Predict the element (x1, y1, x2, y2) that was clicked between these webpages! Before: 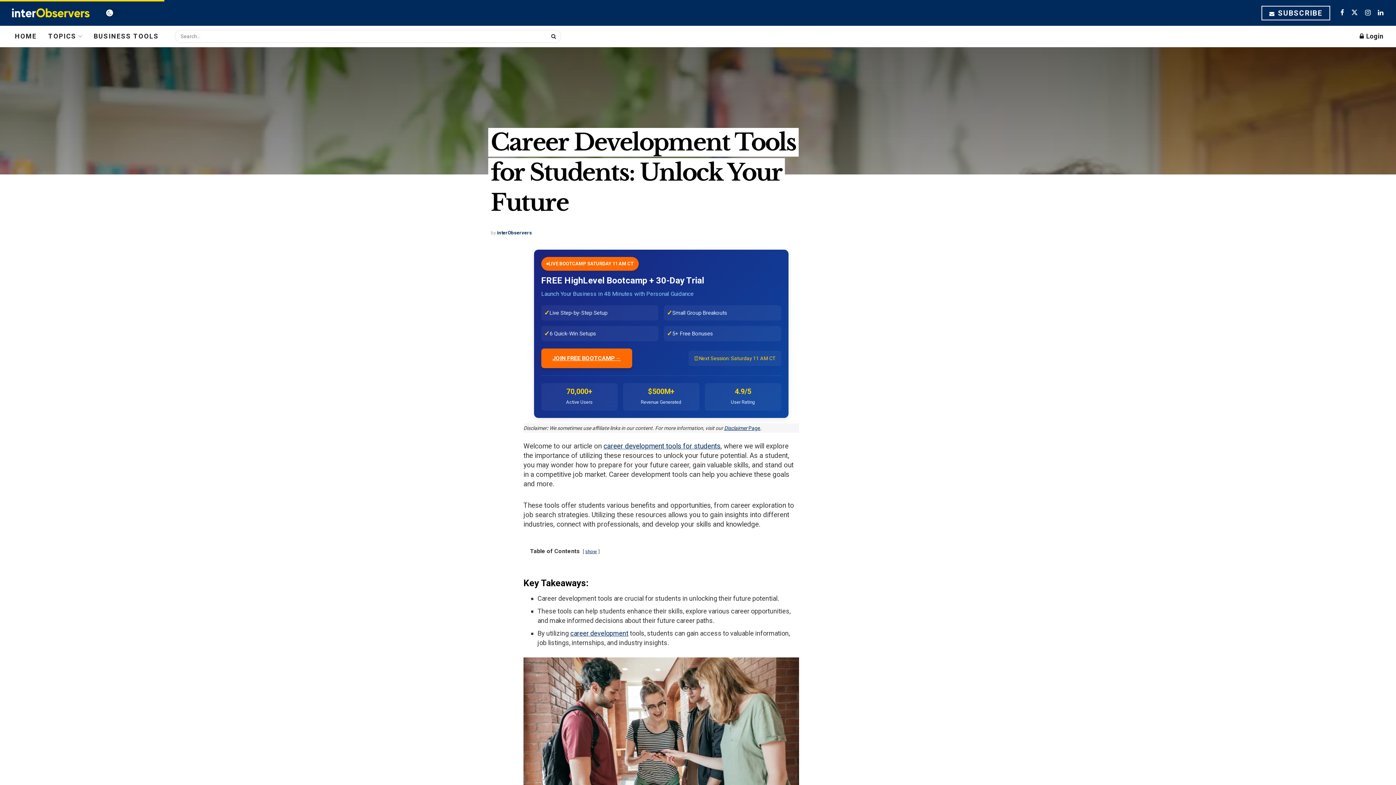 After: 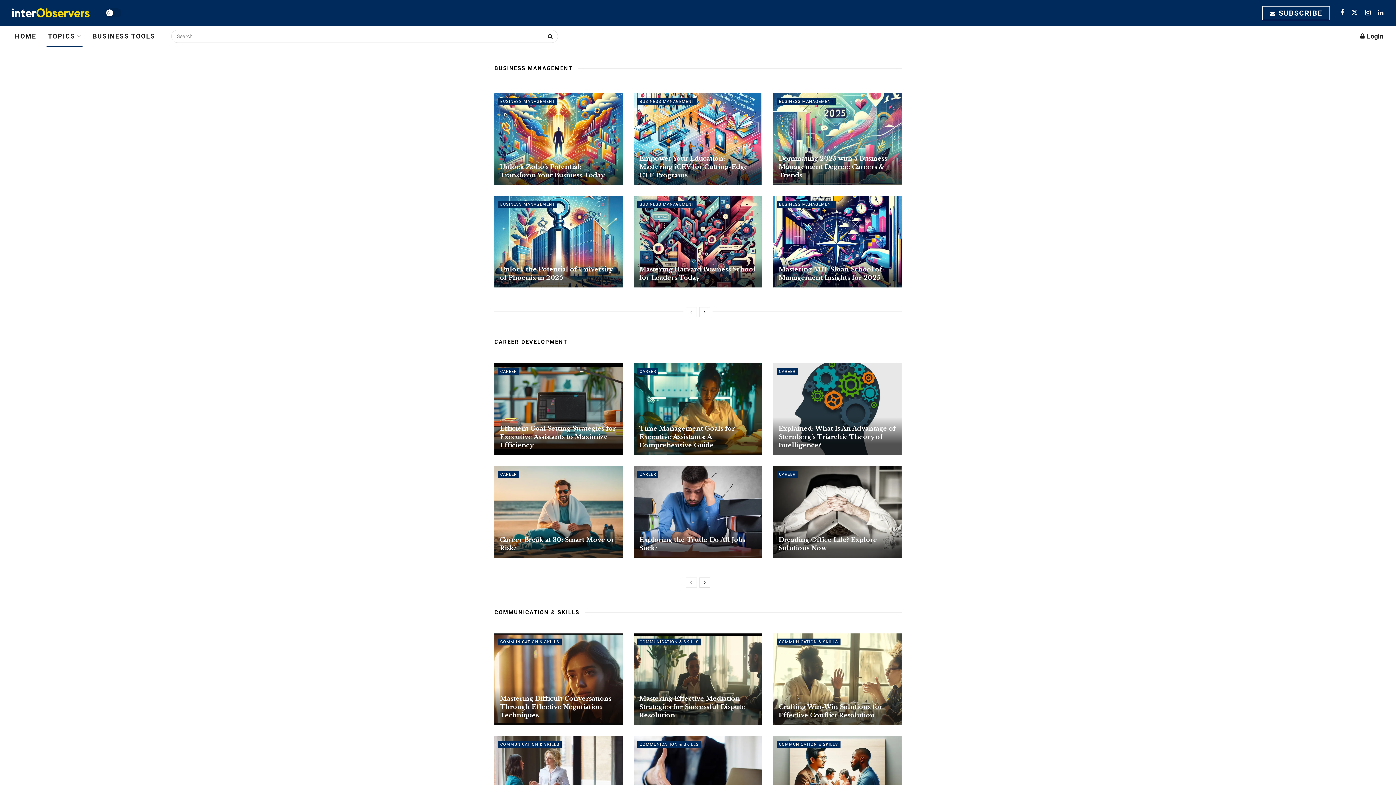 Action: label: TOPICS bbox: (42, 25, 88, 46)